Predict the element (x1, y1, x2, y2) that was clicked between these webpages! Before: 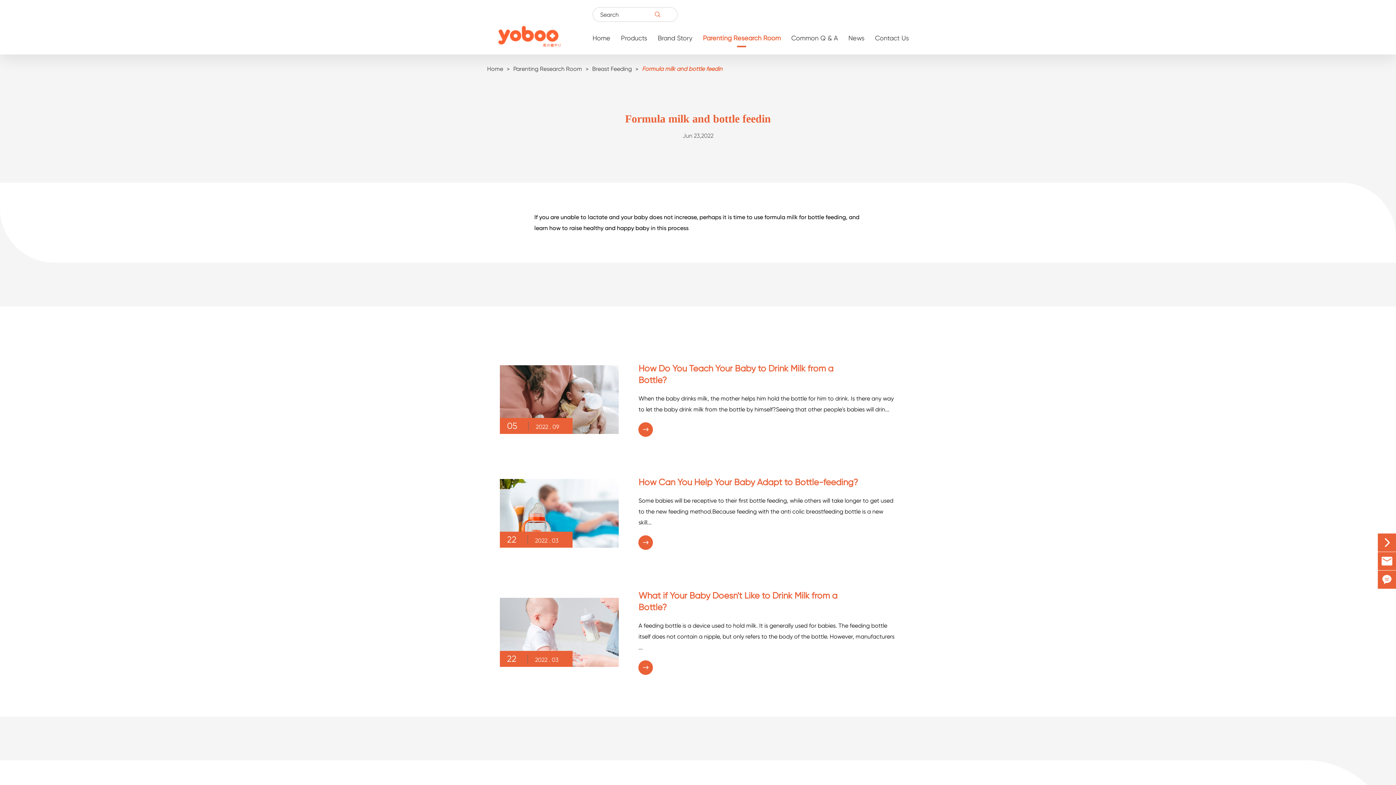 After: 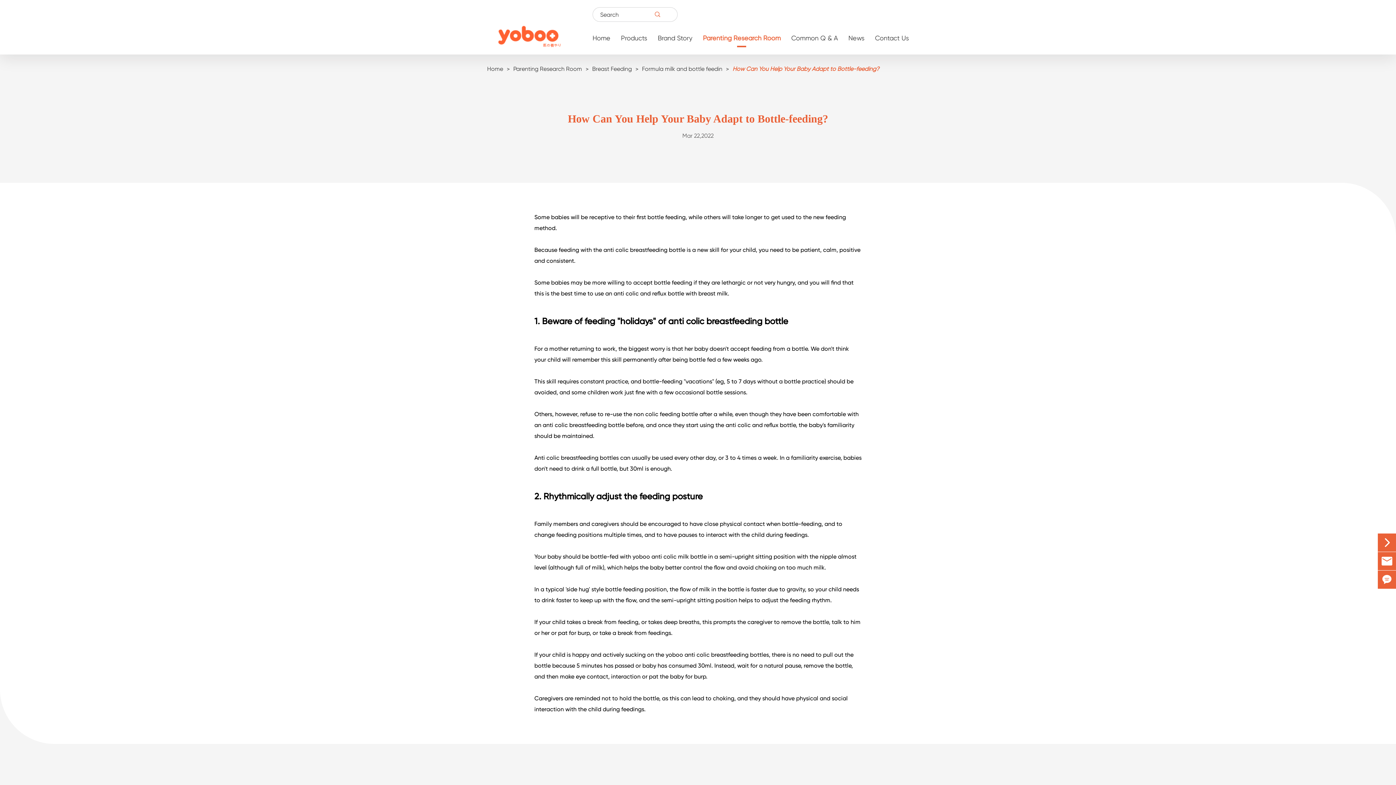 Action: bbox: (638, 476, 860, 488) label: How Can You Help Your Baby Adapt to Bottle-feeding?